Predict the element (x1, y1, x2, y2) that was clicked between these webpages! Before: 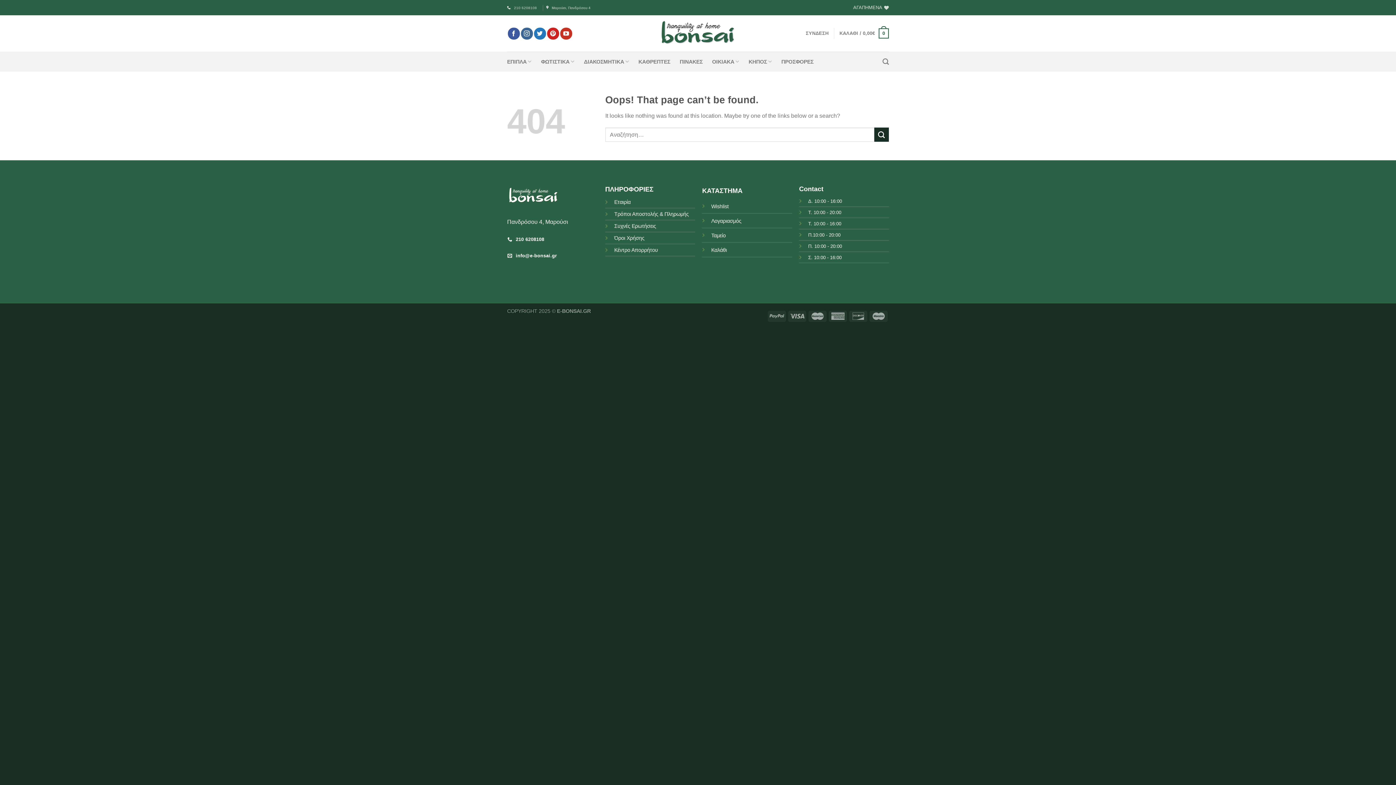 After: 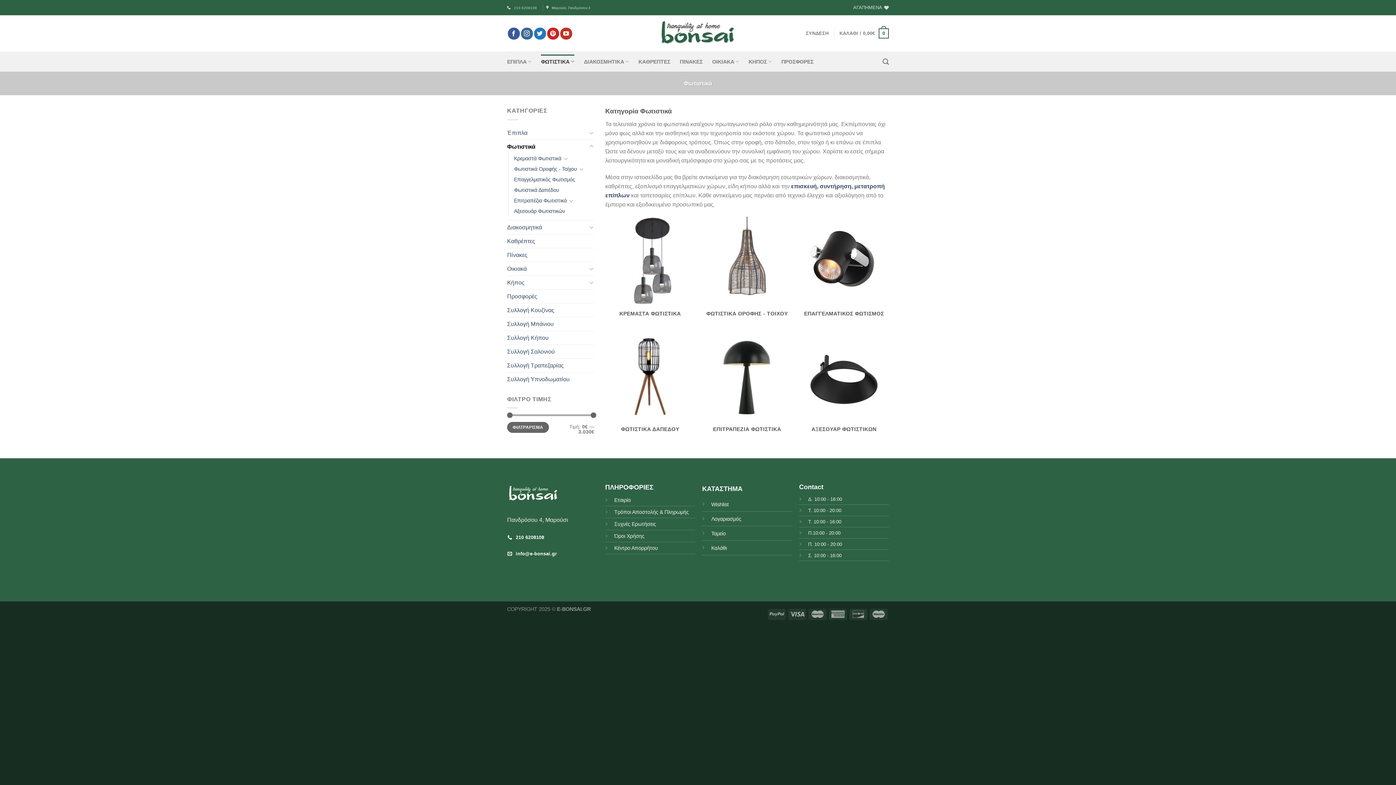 Action: label: ΦΩΤΙΣΤΙΚΑ bbox: (541, 54, 574, 68)